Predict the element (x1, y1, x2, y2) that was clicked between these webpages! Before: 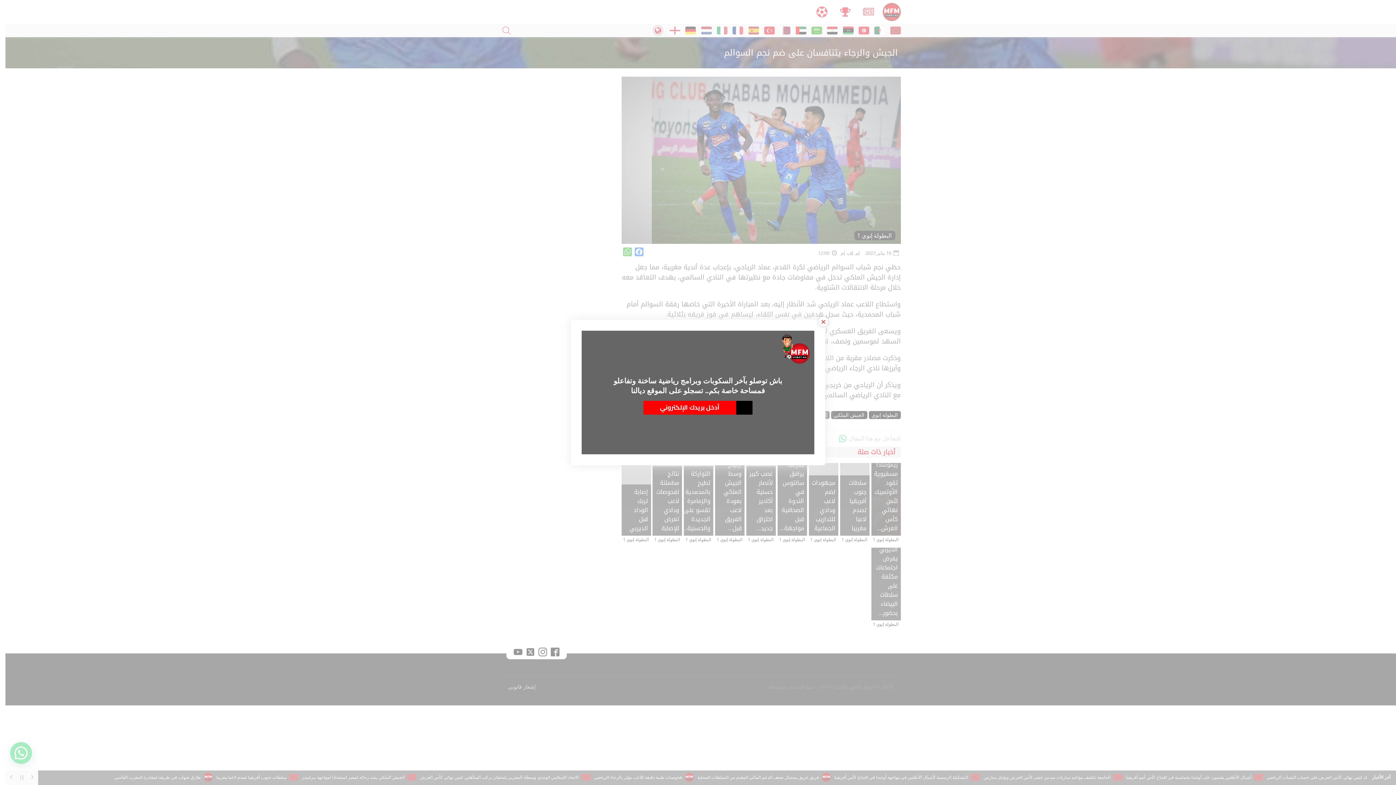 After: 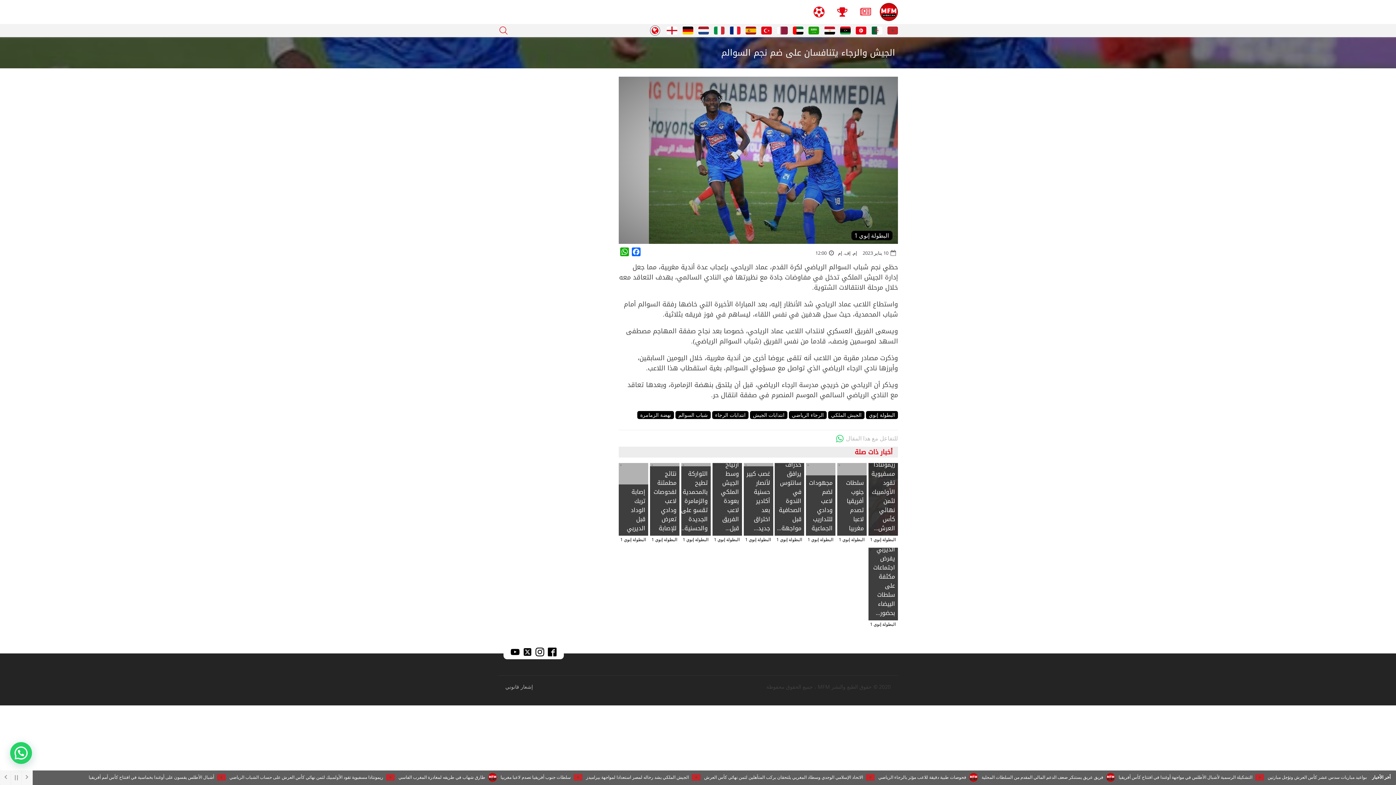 Action: bbox: (818, 317, 828, 326) label: Close